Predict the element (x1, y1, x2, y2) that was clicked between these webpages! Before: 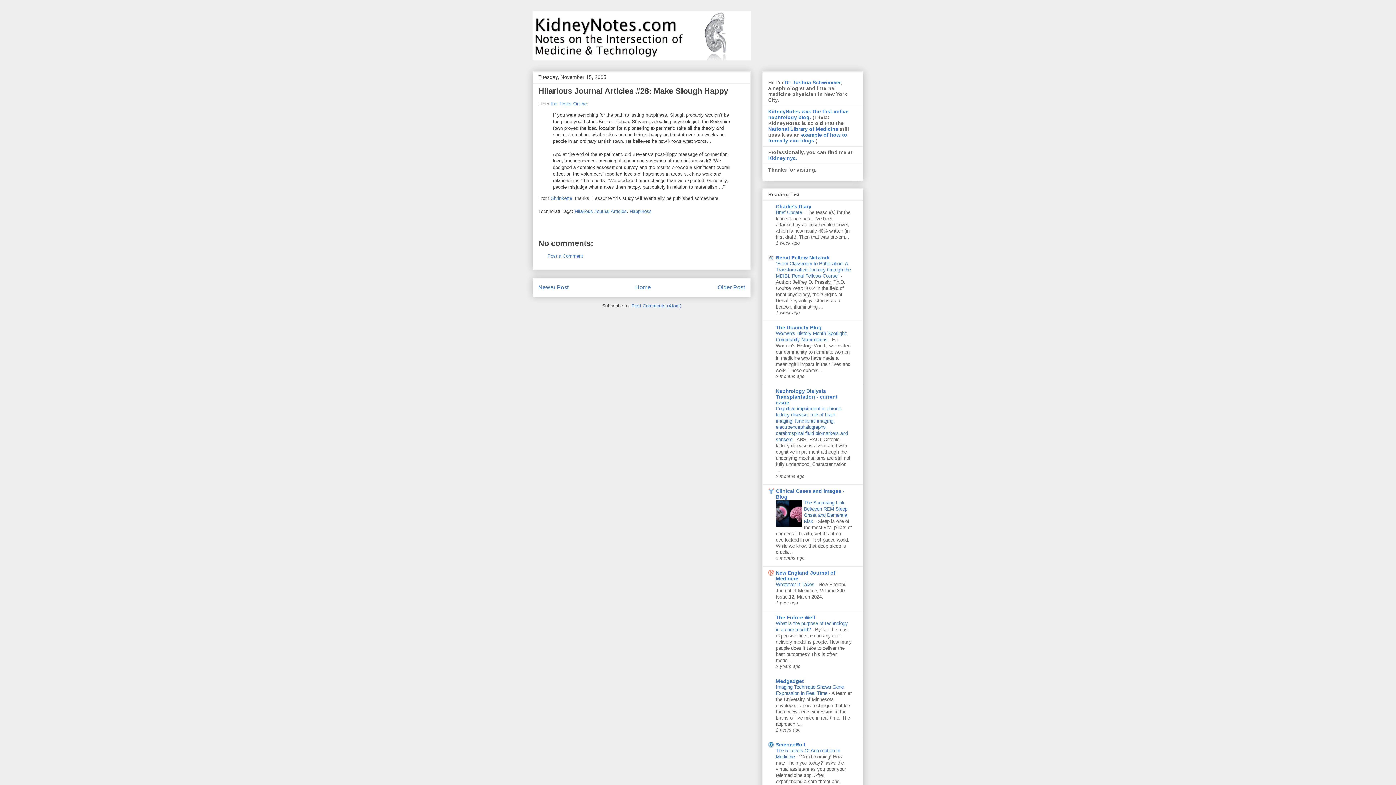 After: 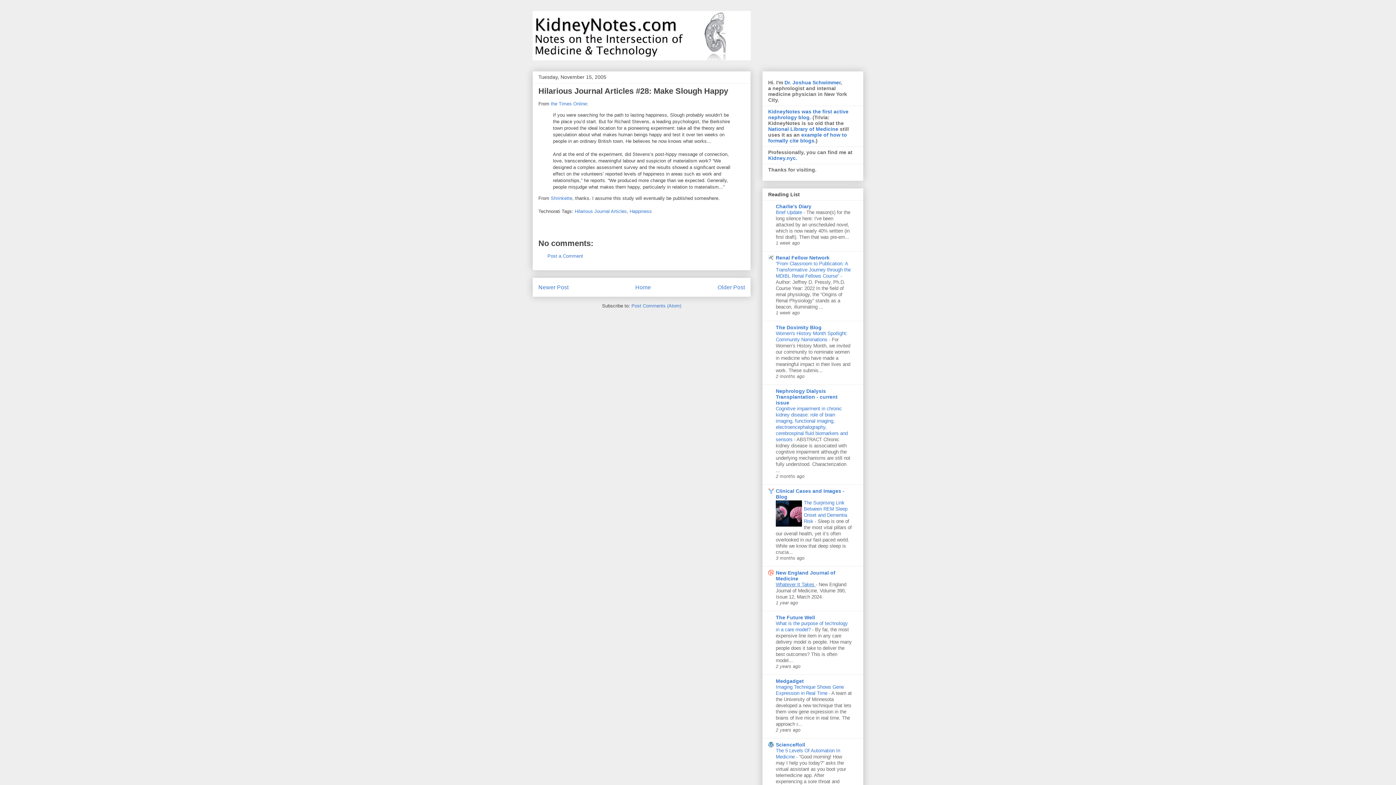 Action: bbox: (776, 582, 816, 587) label: Whatever It Takes 